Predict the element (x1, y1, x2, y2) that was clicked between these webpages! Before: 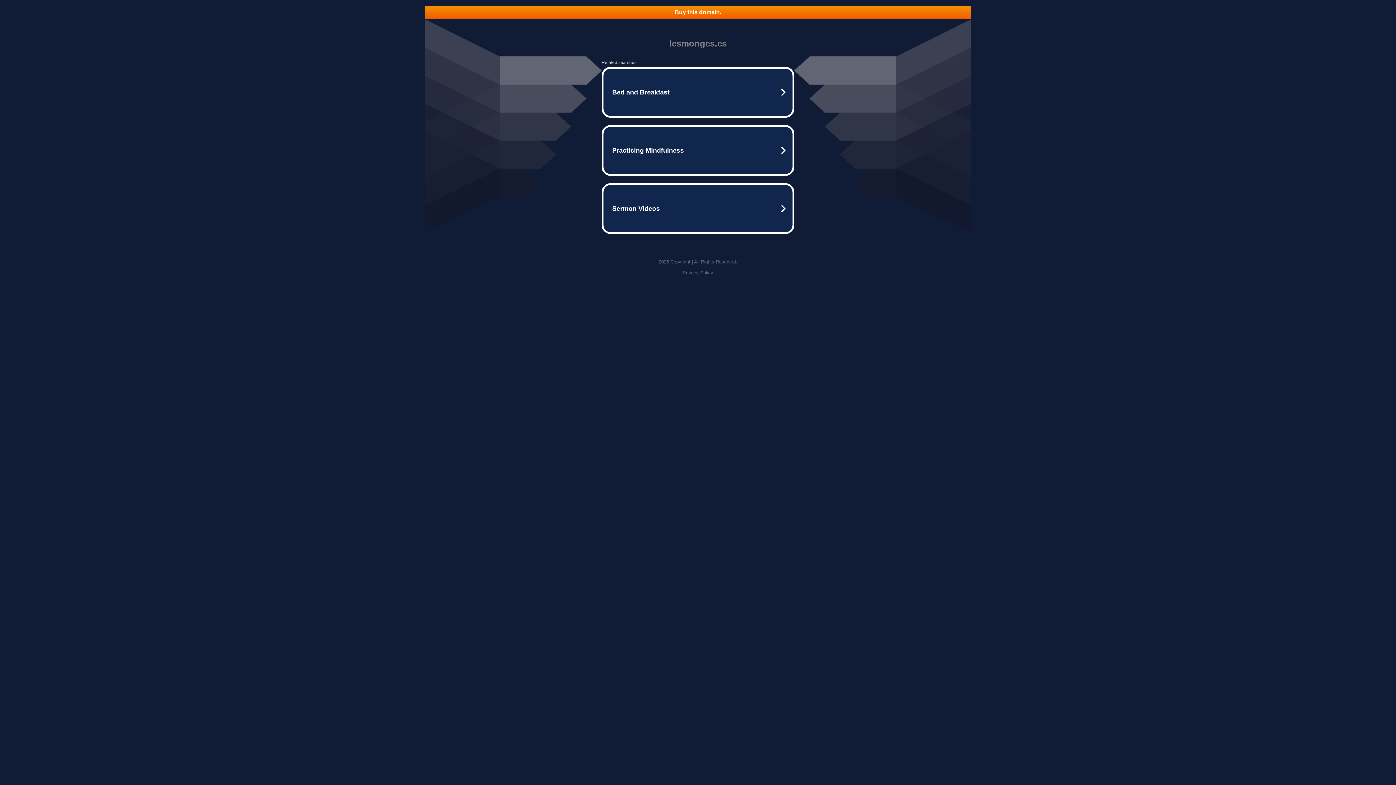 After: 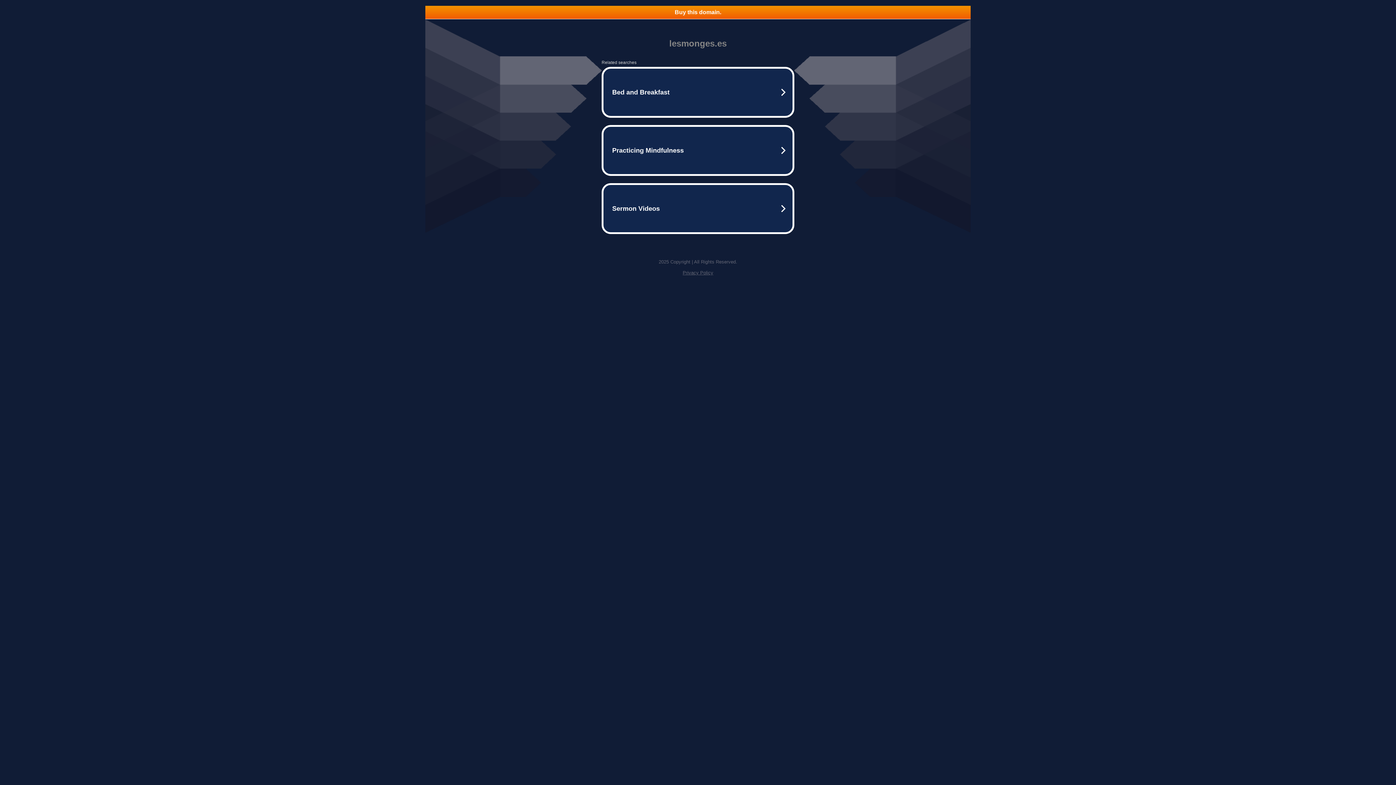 Action: bbox: (425, 5, 970, 18) label: Buy this domain.